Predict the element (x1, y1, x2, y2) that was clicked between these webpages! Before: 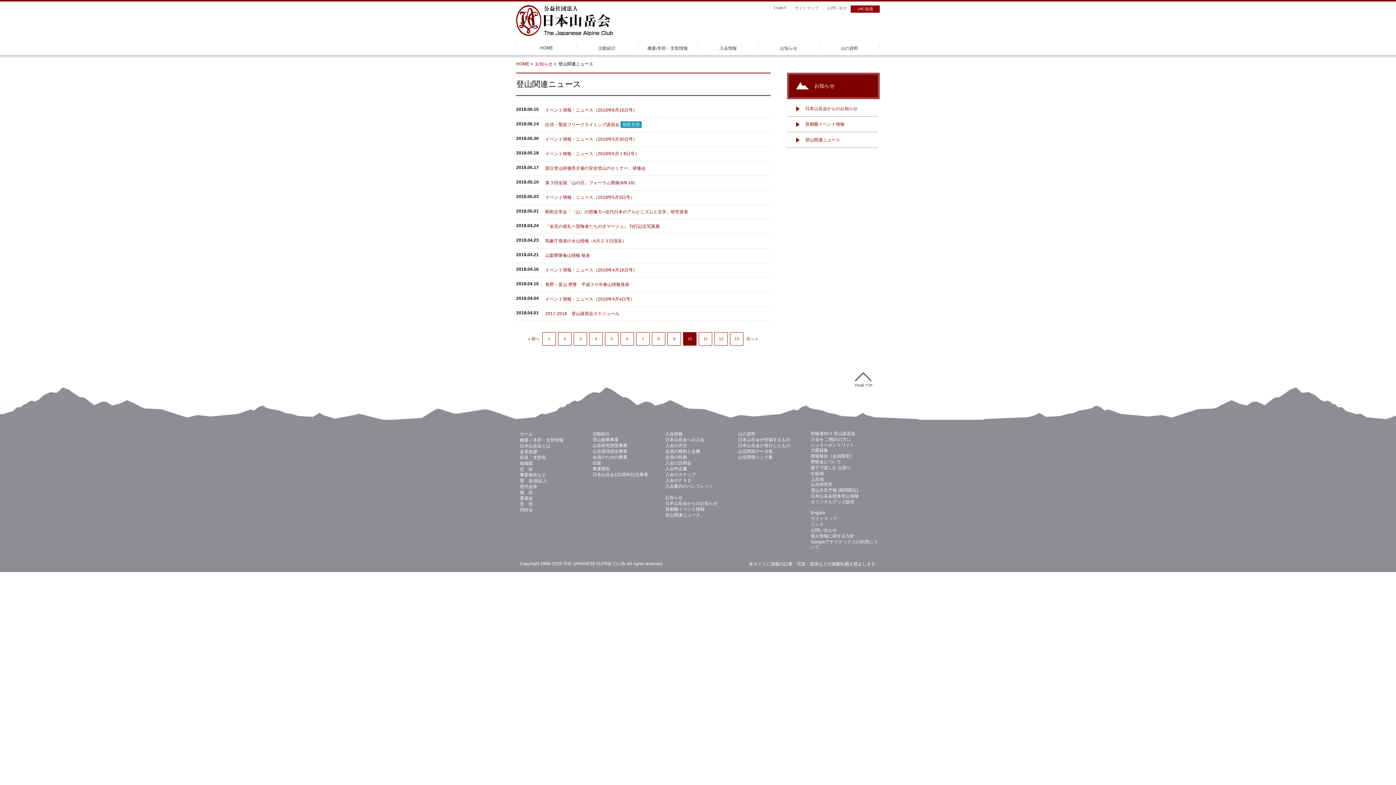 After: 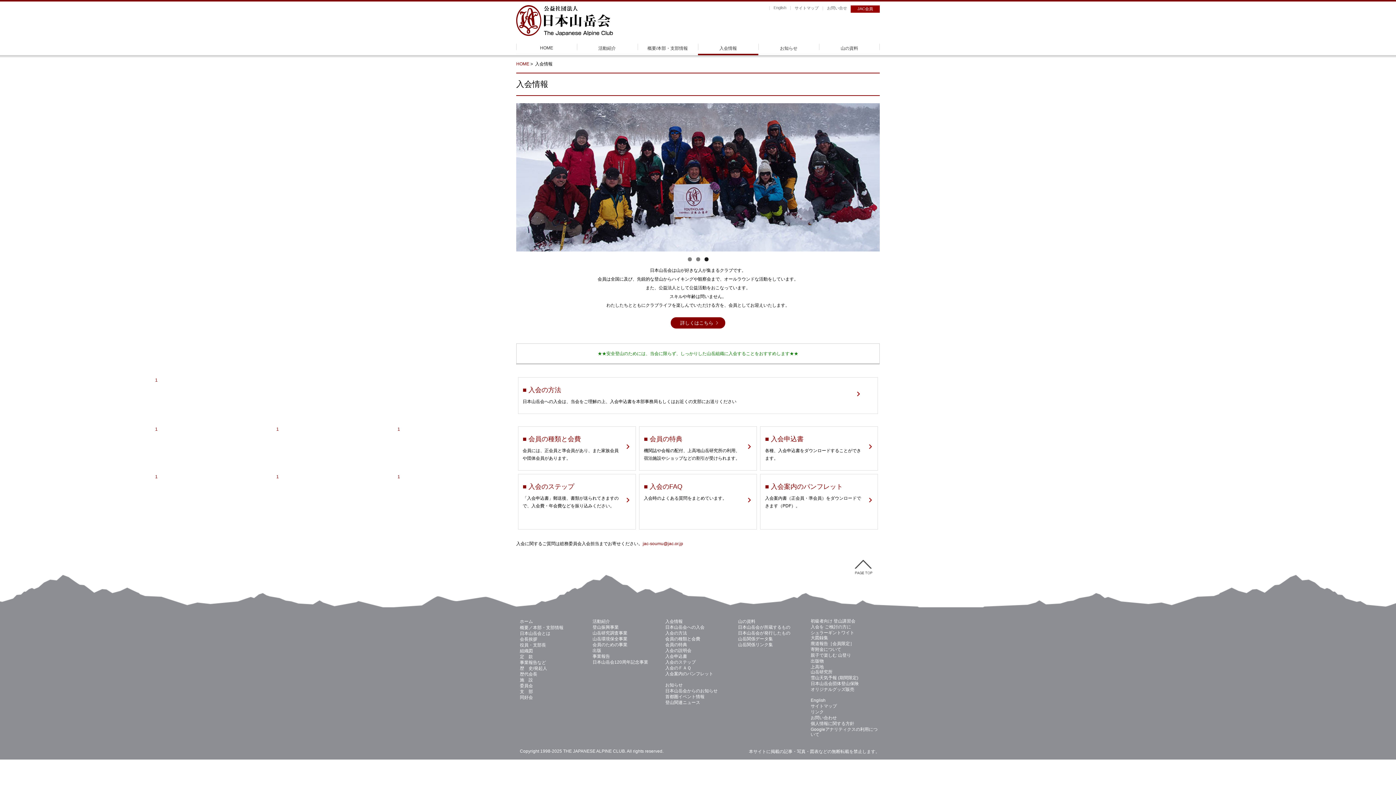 Action: label: 入会情報 bbox: (665, 431, 682, 436)